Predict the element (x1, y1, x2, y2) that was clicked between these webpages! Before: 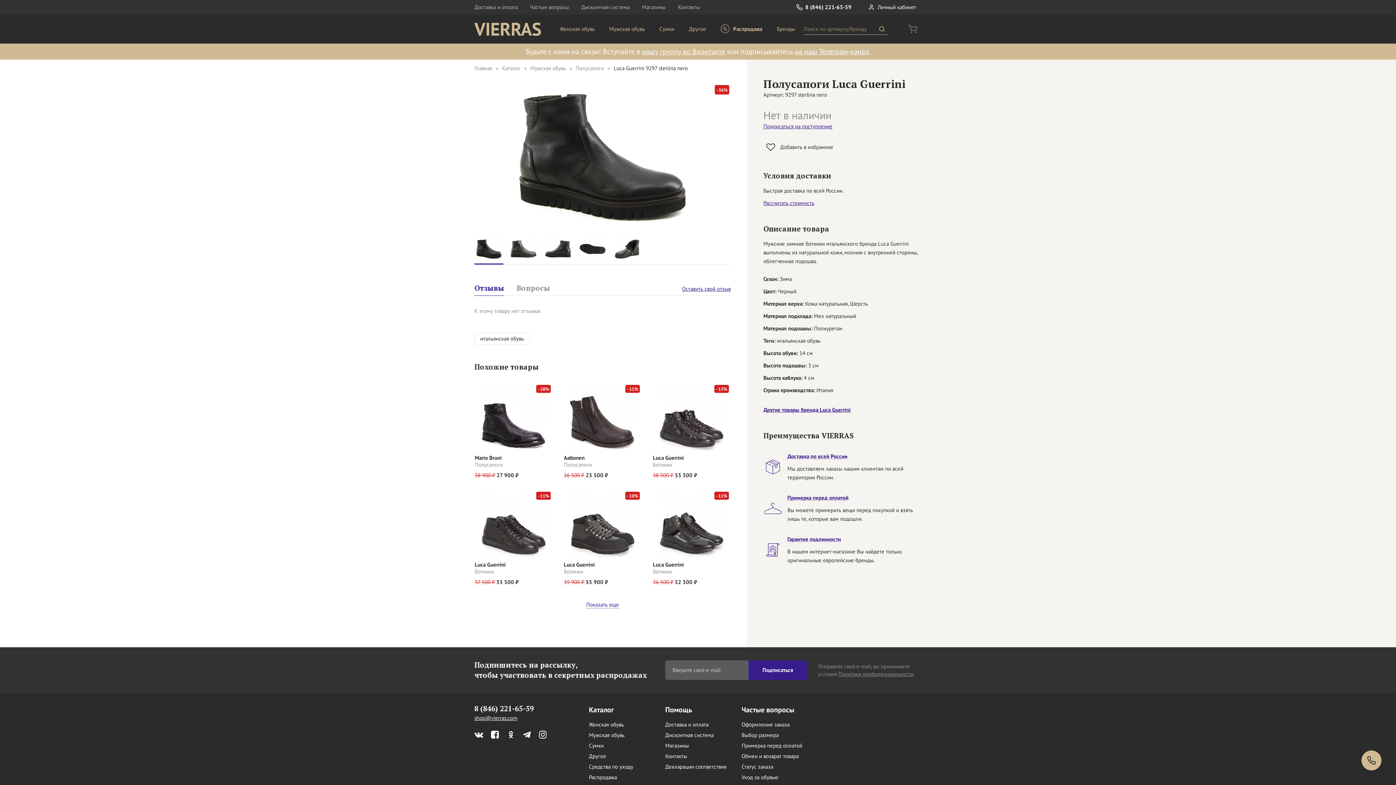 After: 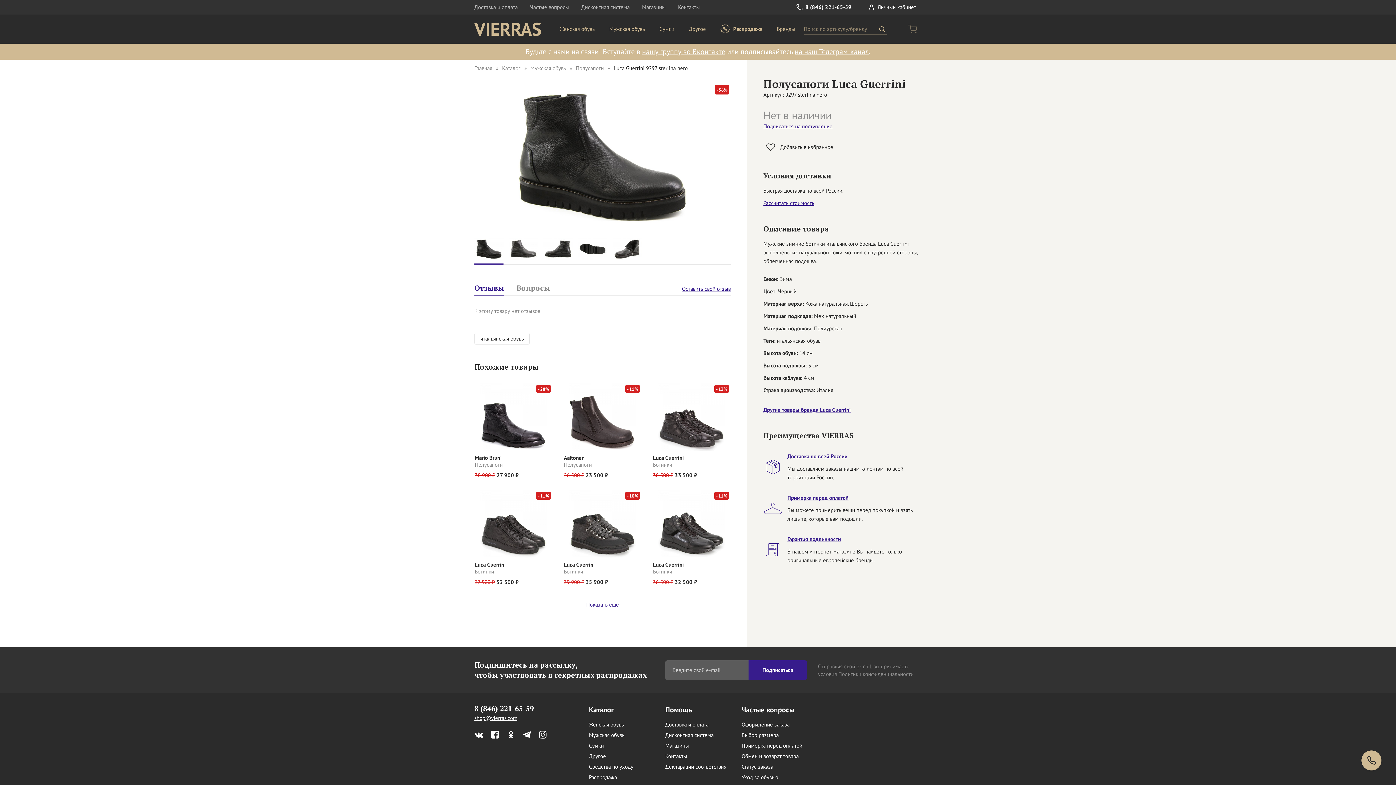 Action: bbox: (838, 670, 913, 677) label: Политики конфиденциальности